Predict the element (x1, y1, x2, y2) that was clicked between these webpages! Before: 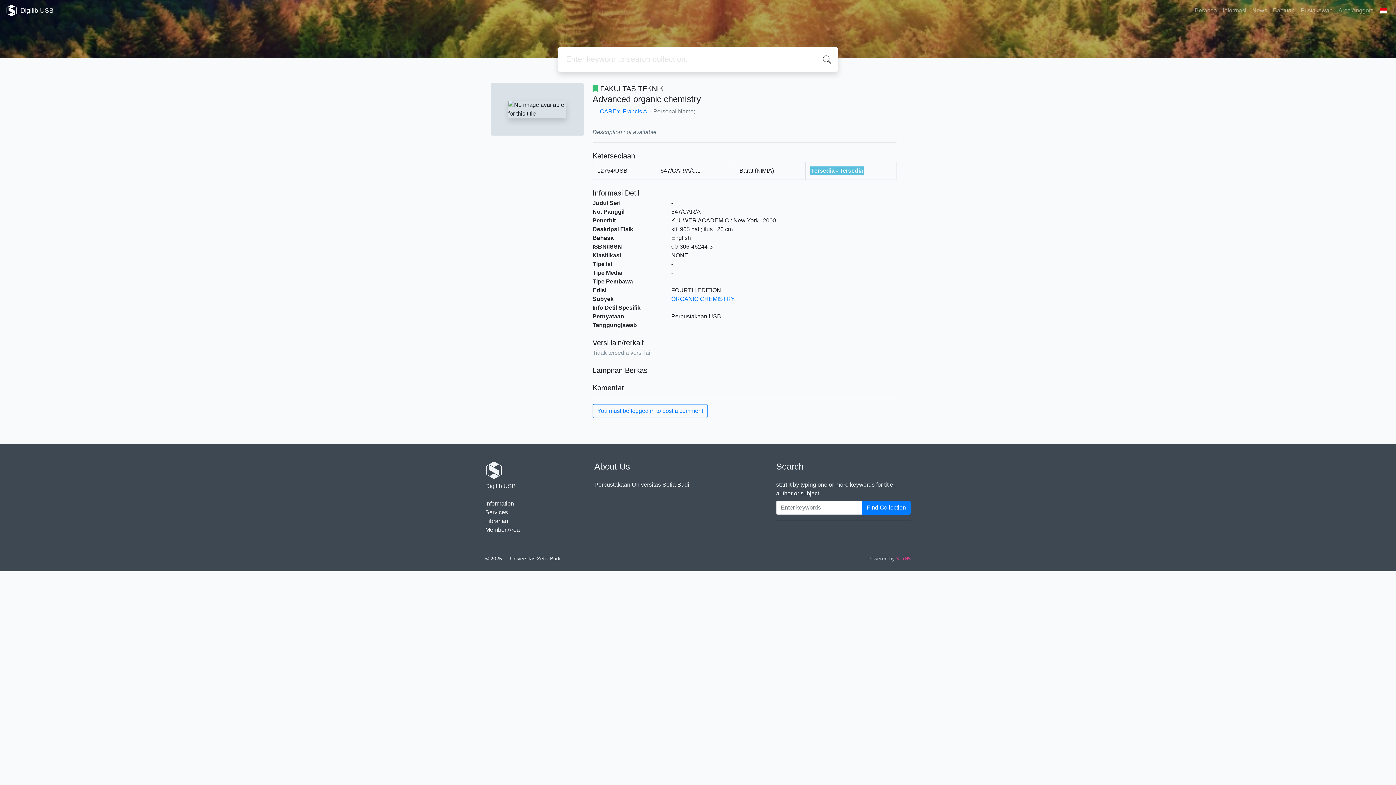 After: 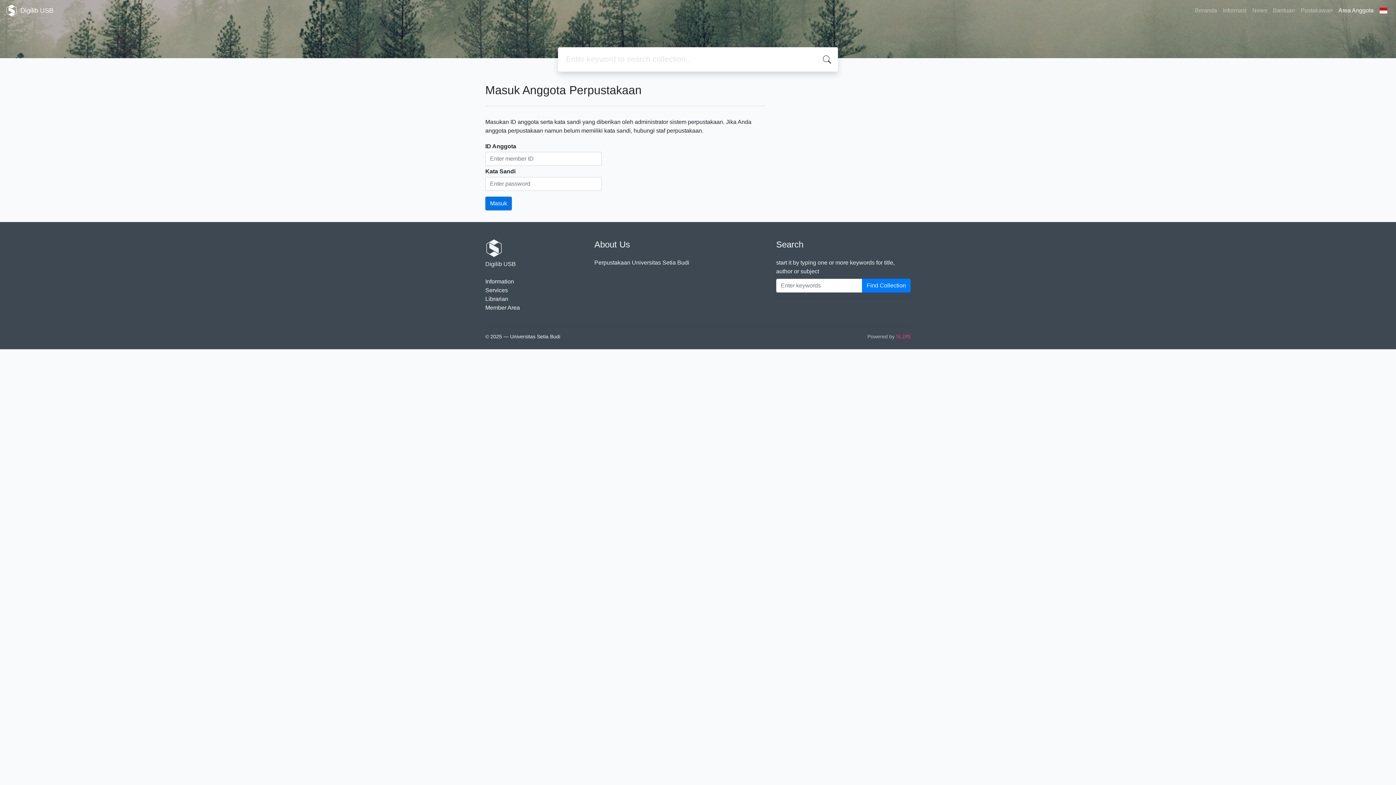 Action: label: Member Area bbox: (485, 526, 520, 533)